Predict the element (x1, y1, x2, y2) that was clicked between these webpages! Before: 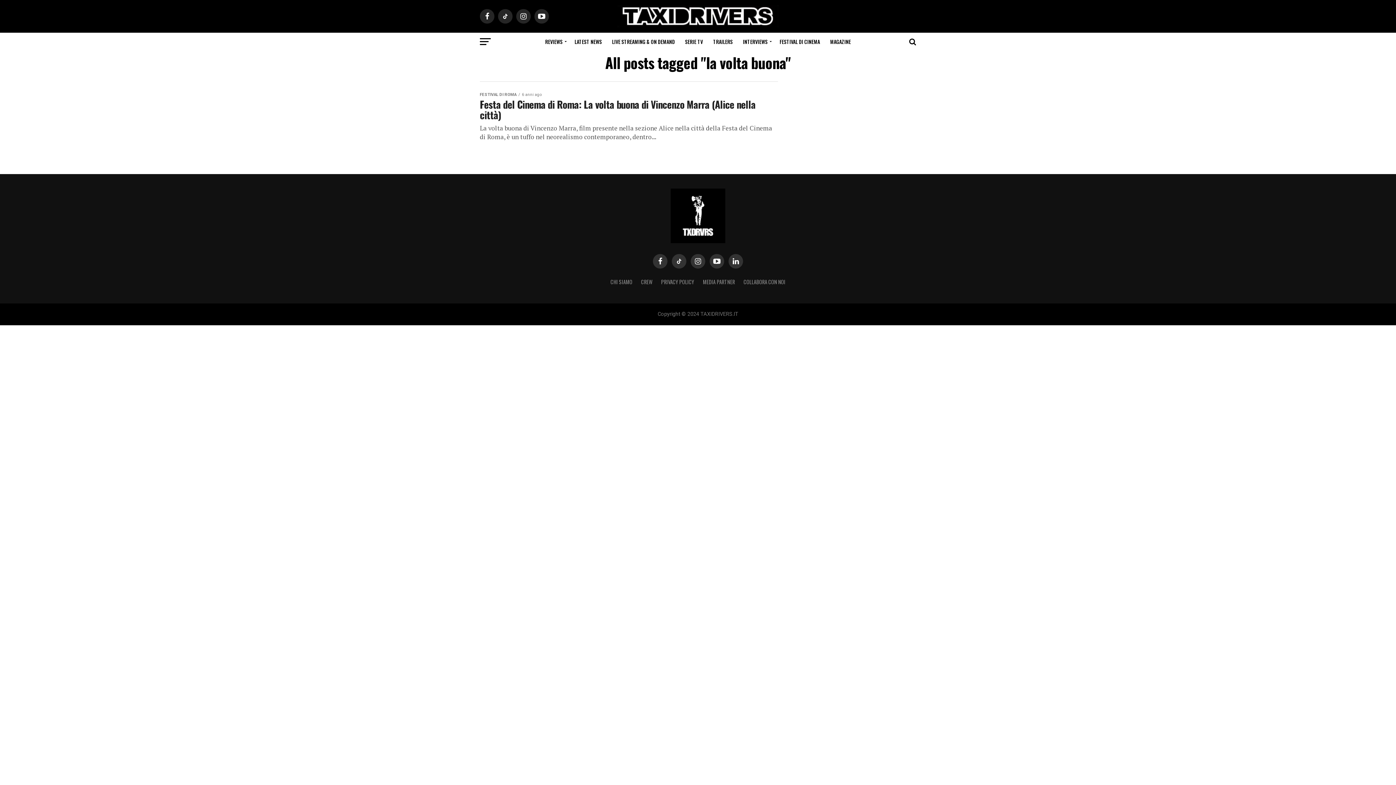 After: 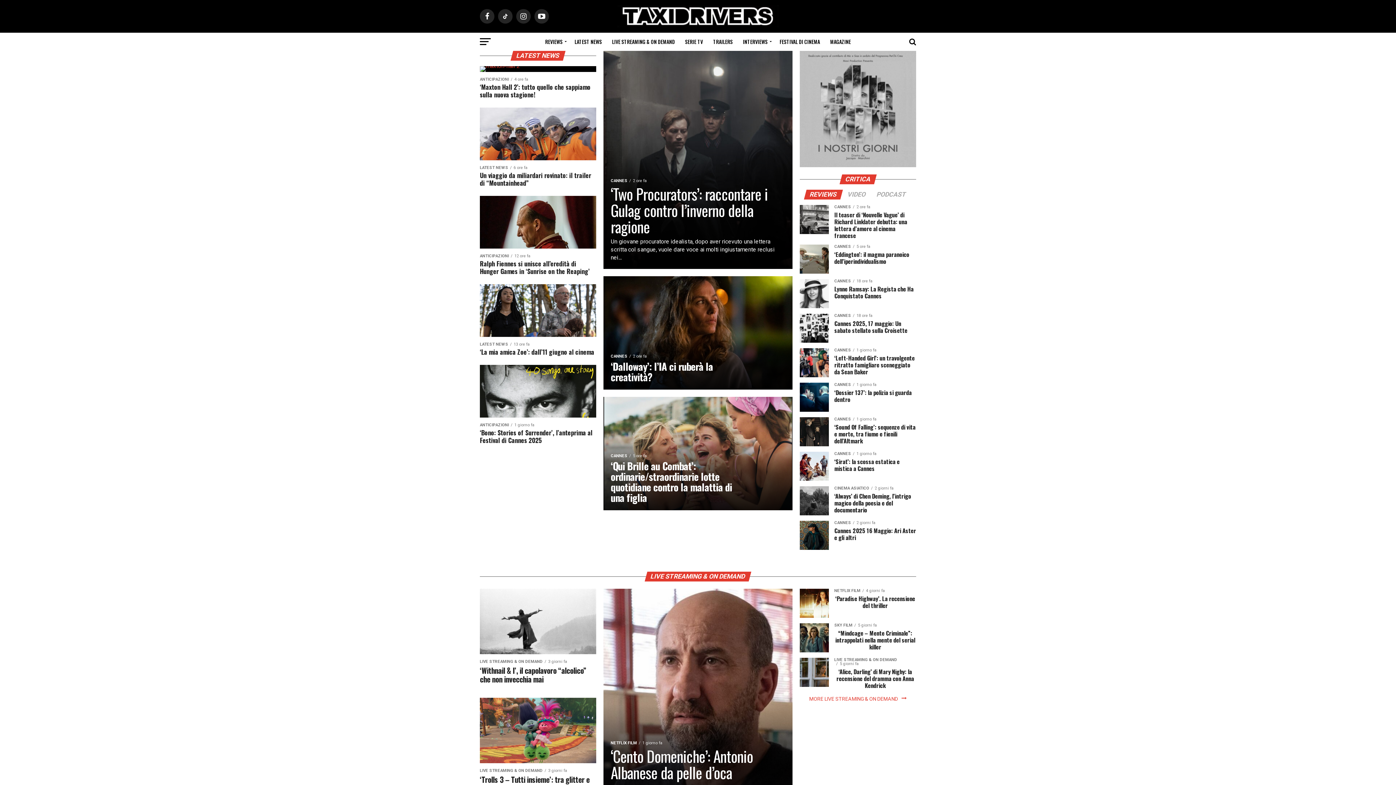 Action: bbox: (617, 21, 778, 28)